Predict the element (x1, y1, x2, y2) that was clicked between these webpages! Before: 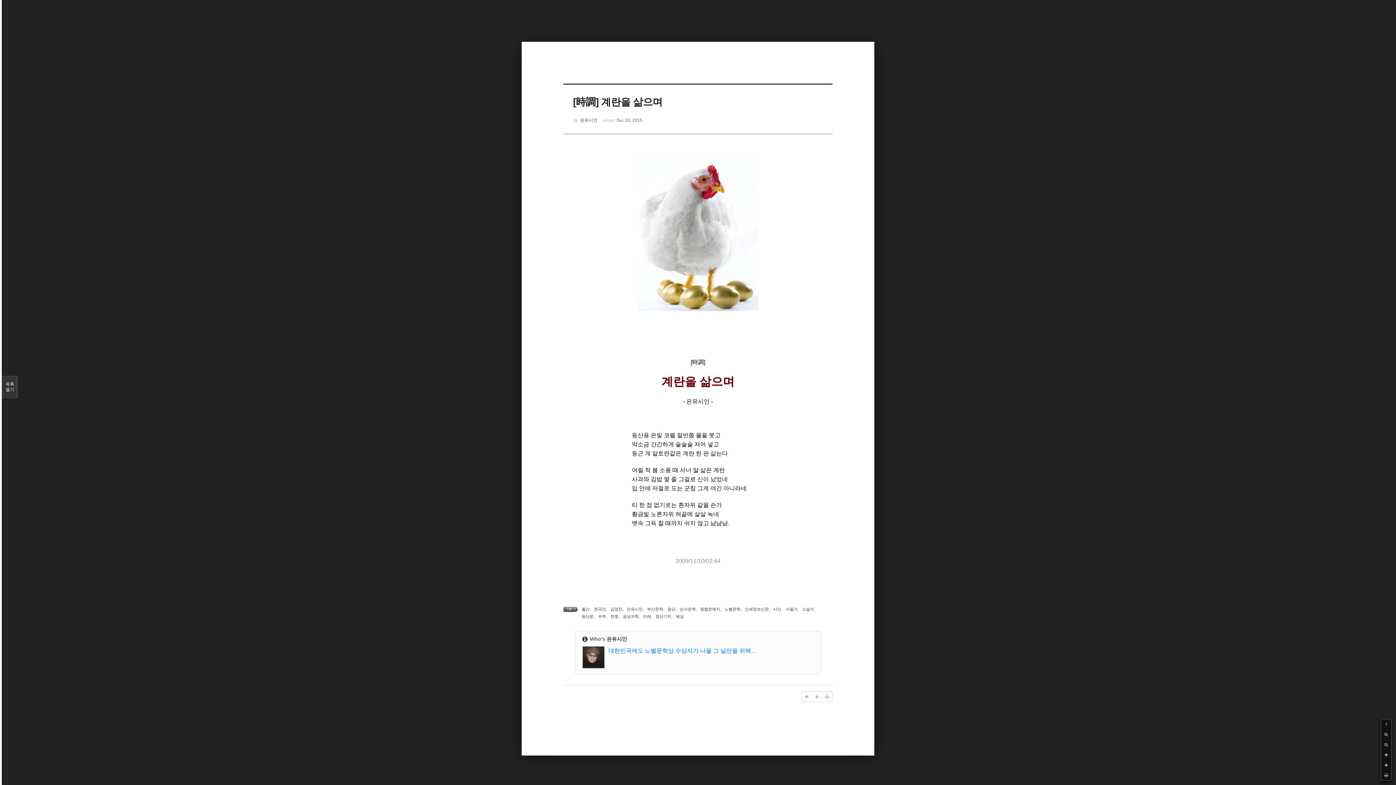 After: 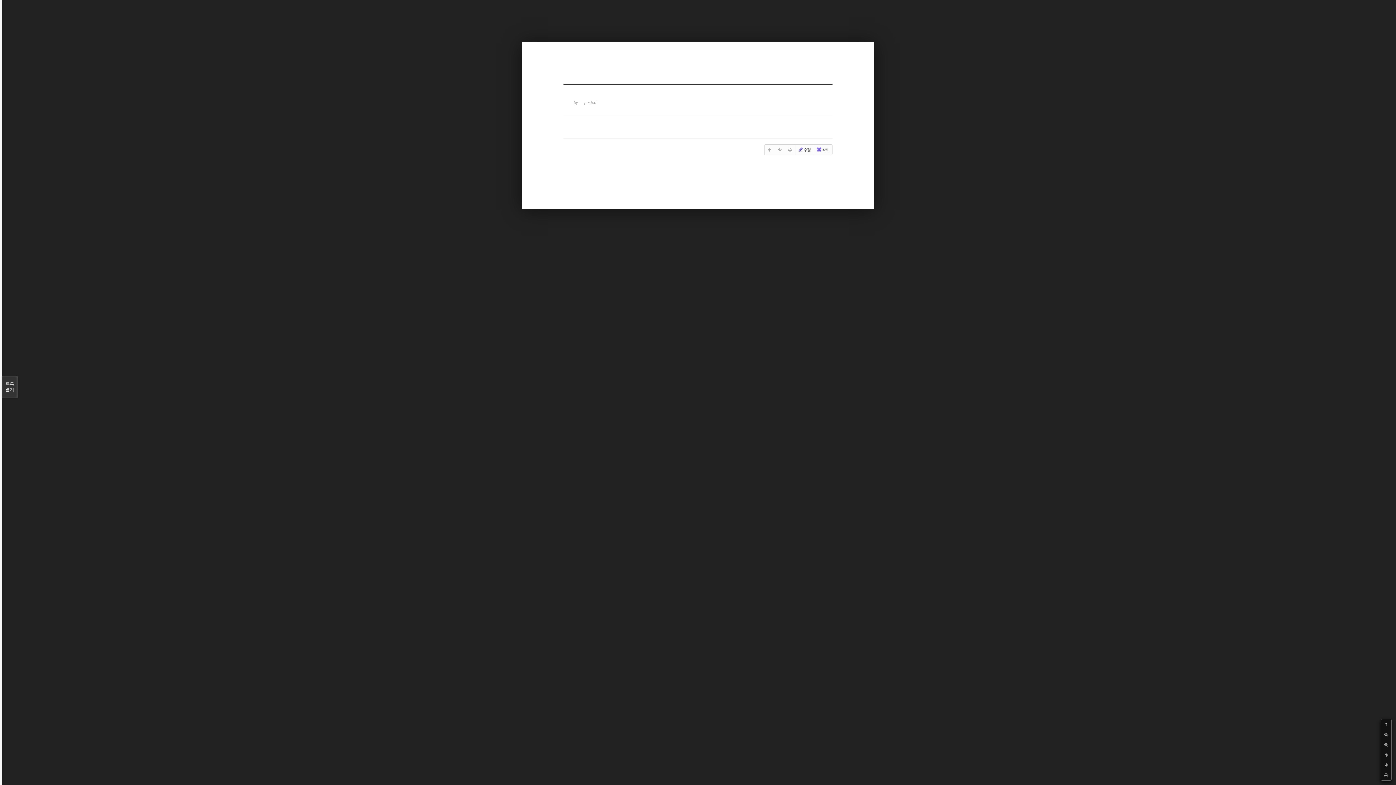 Action: label: 한국인 bbox: (594, 607, 606, 611)